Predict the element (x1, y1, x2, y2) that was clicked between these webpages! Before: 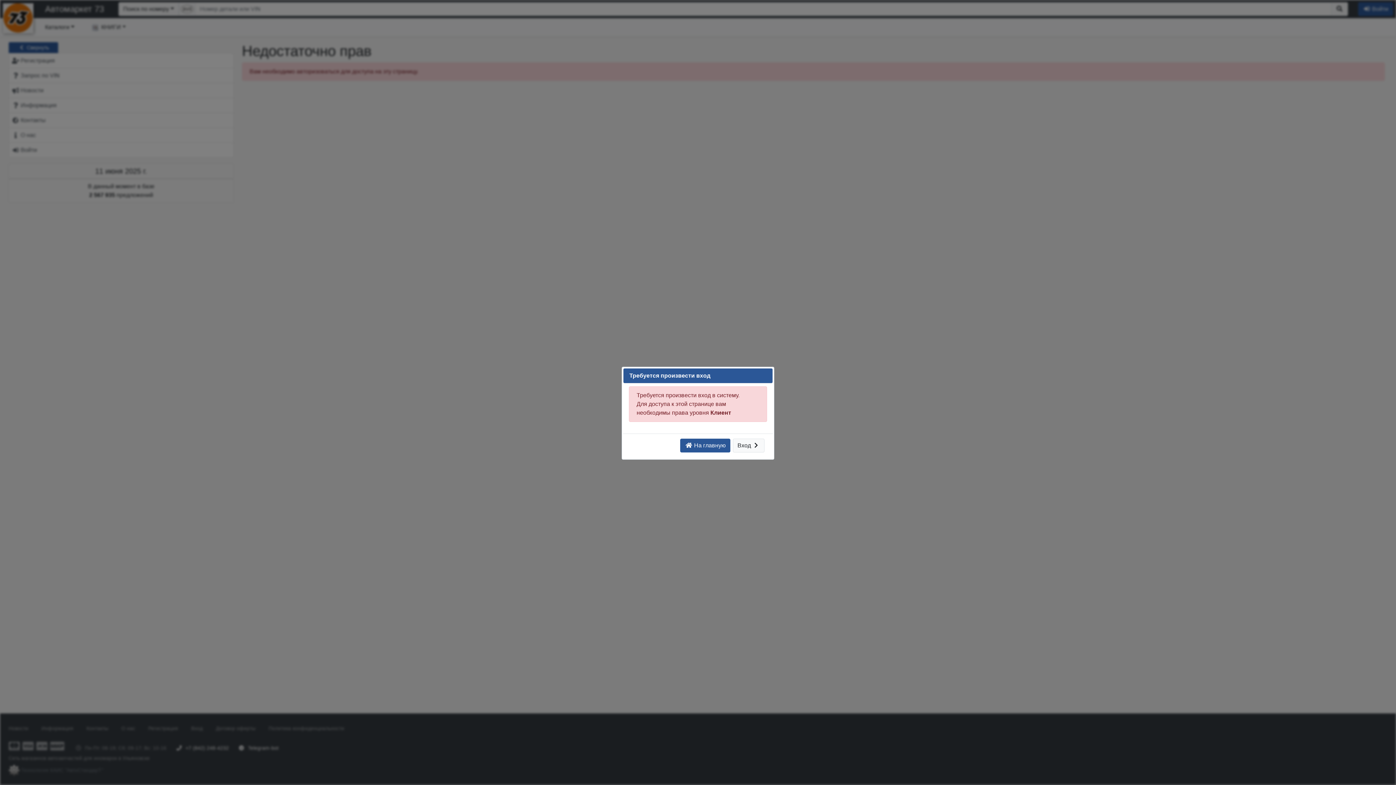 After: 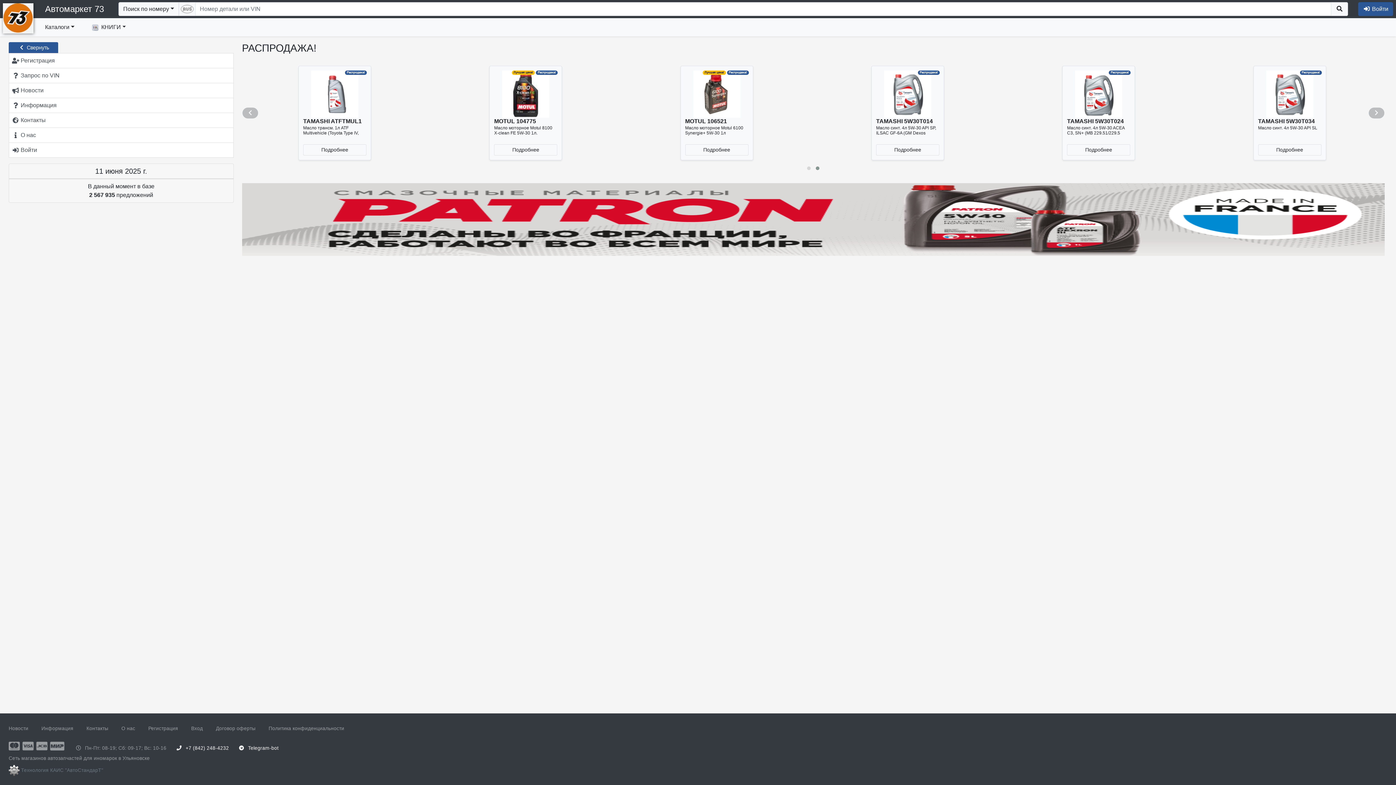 Action: bbox: (680, 438, 730, 452) label:  На главную